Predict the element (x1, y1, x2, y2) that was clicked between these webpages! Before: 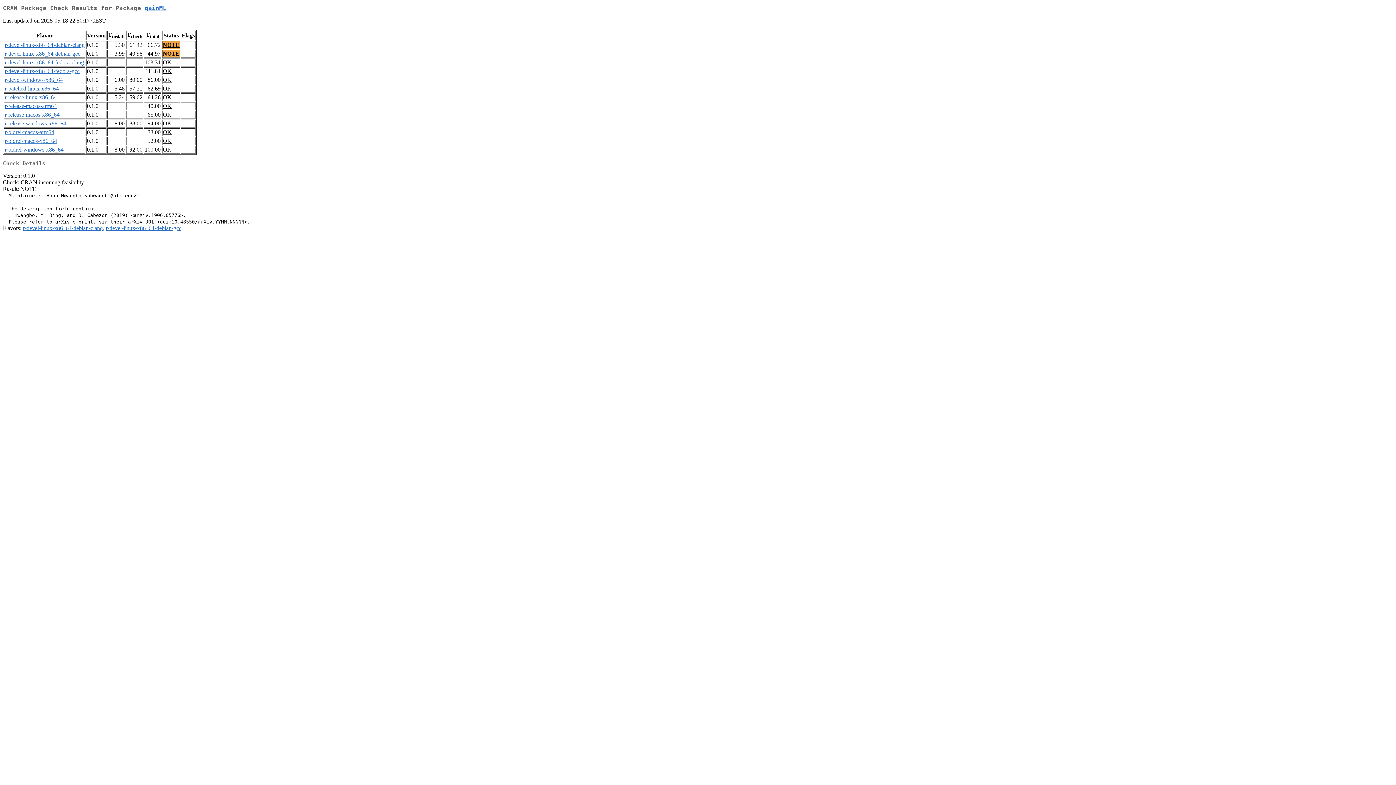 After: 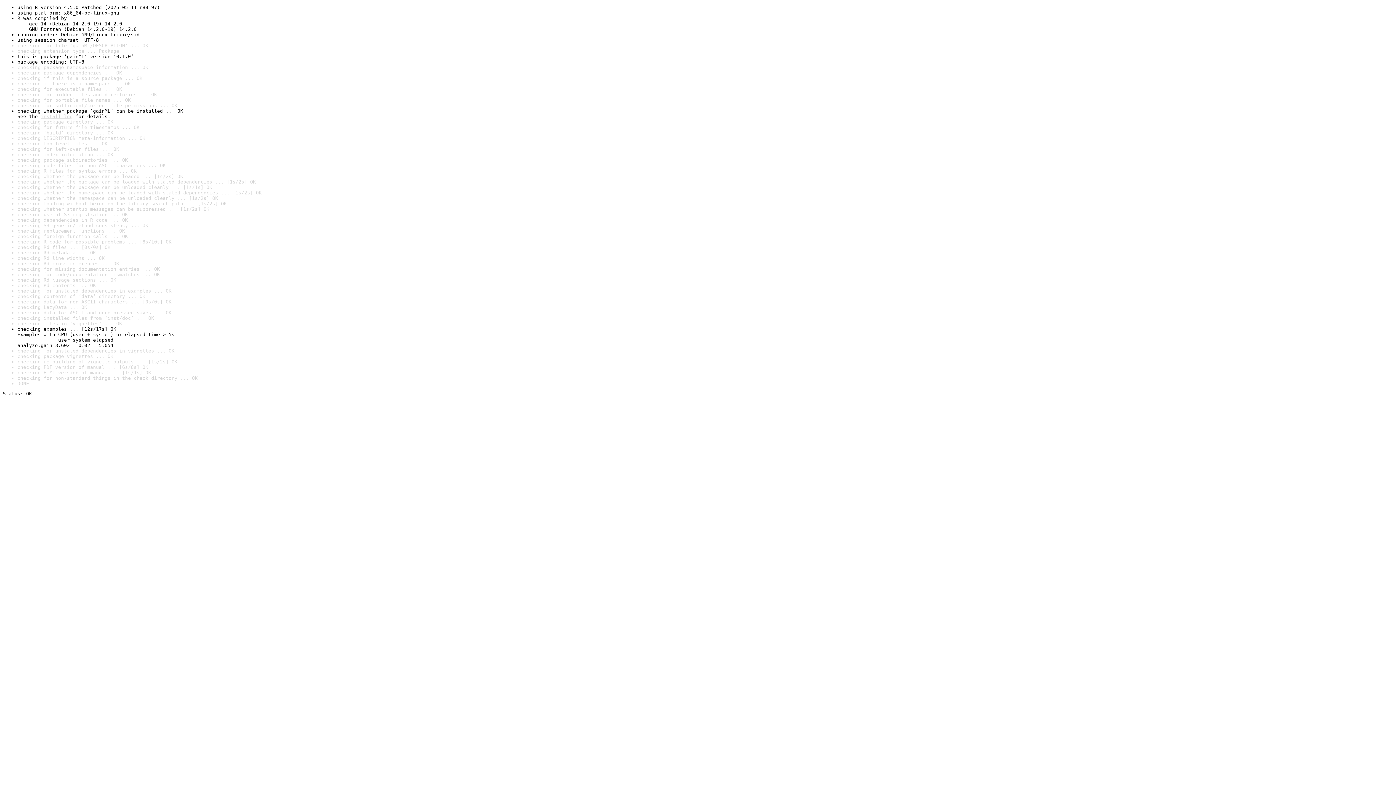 Action: label: OK bbox: (162, 85, 171, 91)